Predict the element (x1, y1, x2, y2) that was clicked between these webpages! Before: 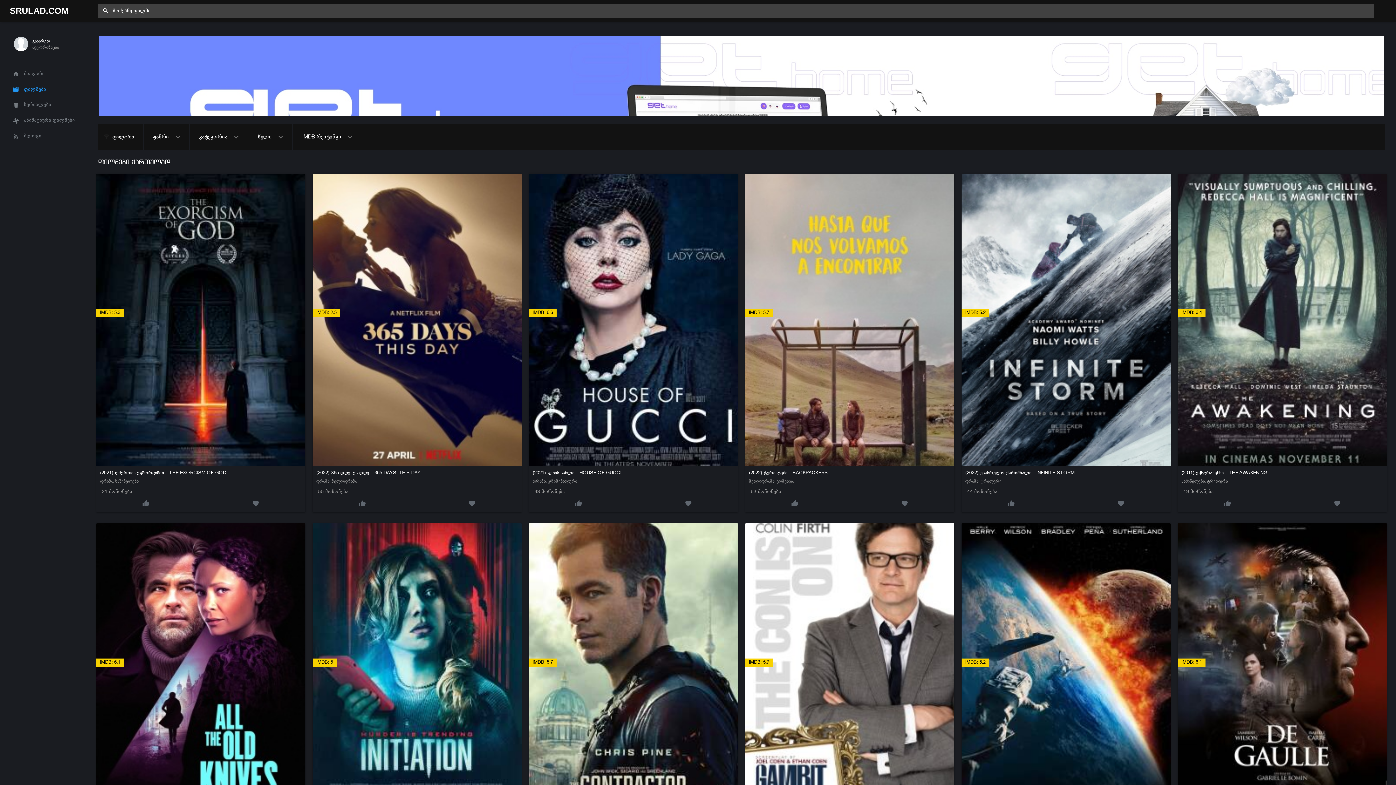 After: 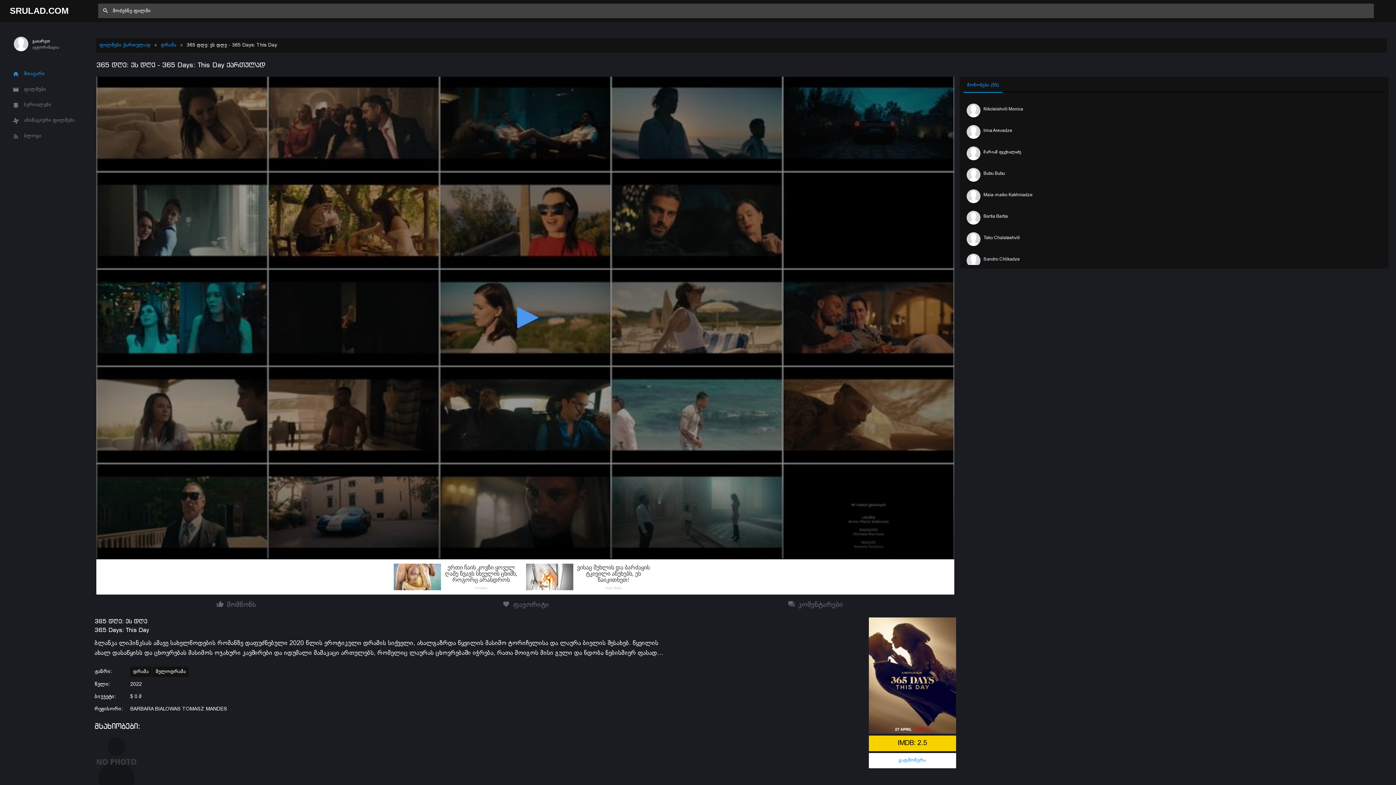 Action: bbox: (312, 173, 521, 488) label: IMDB: 2.5
(2022) 365 დღე: ეს დღე - 365 DAYS: THIS DAY
დრამა, მელოდრამა